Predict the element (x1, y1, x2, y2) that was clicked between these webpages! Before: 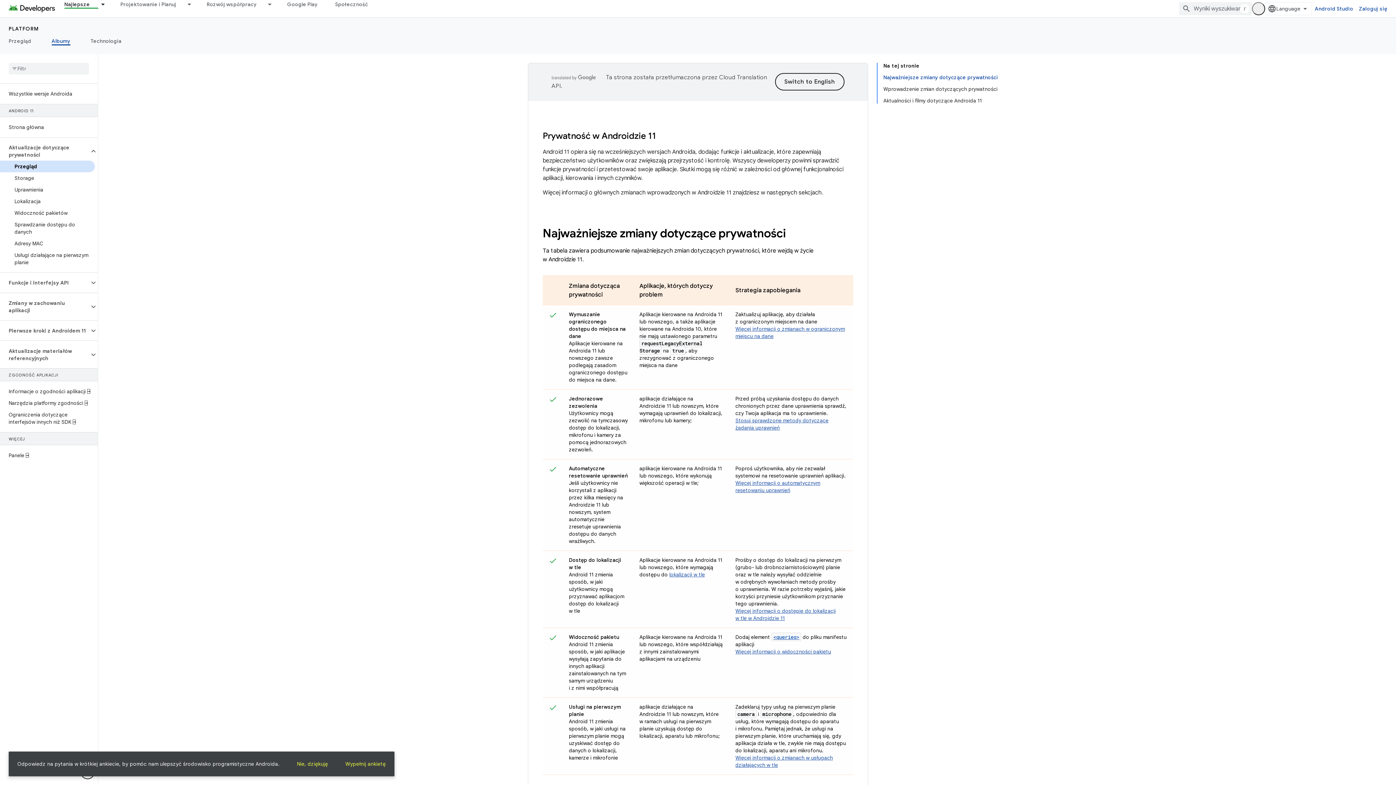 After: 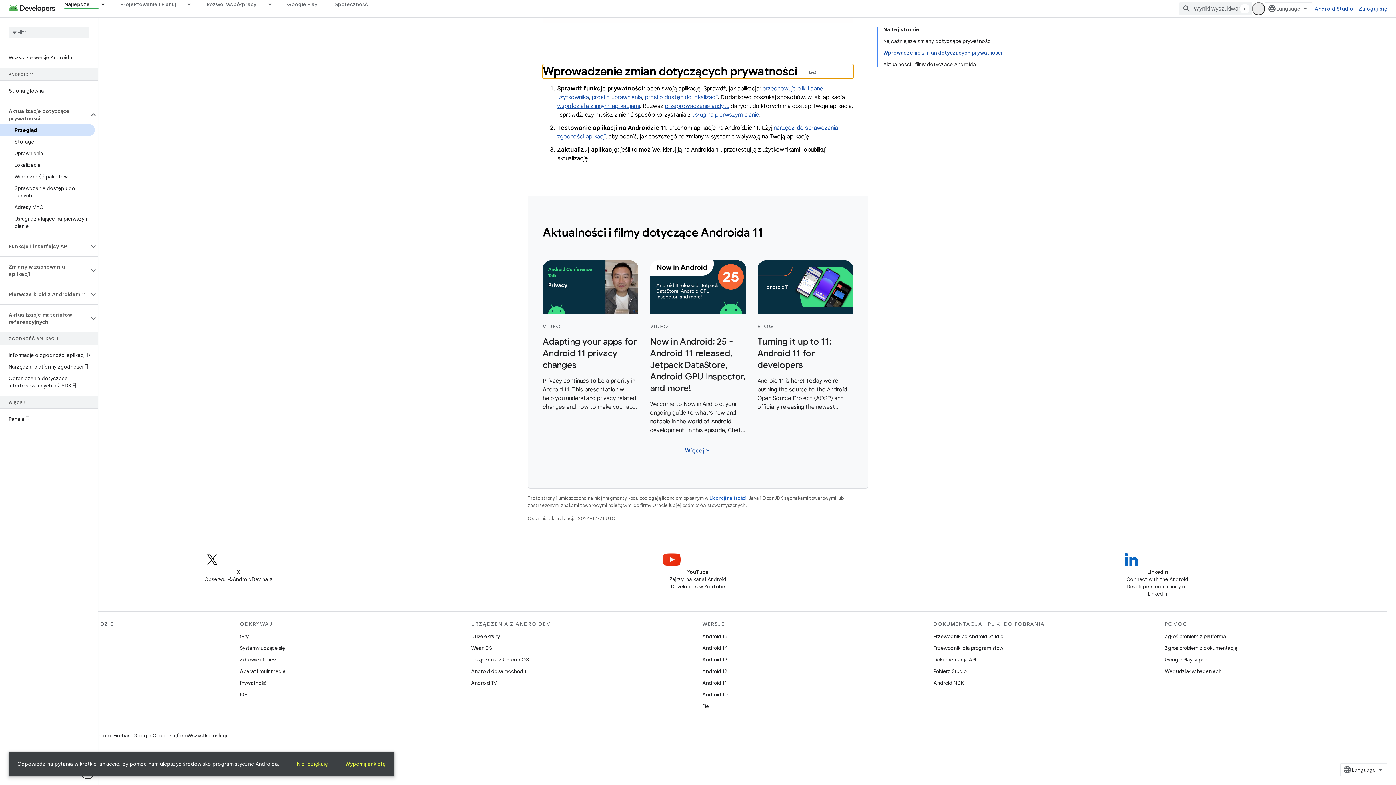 Action: bbox: (883, 83, 998, 94) label: Wprowadzenie zmian dotyczących prywatności